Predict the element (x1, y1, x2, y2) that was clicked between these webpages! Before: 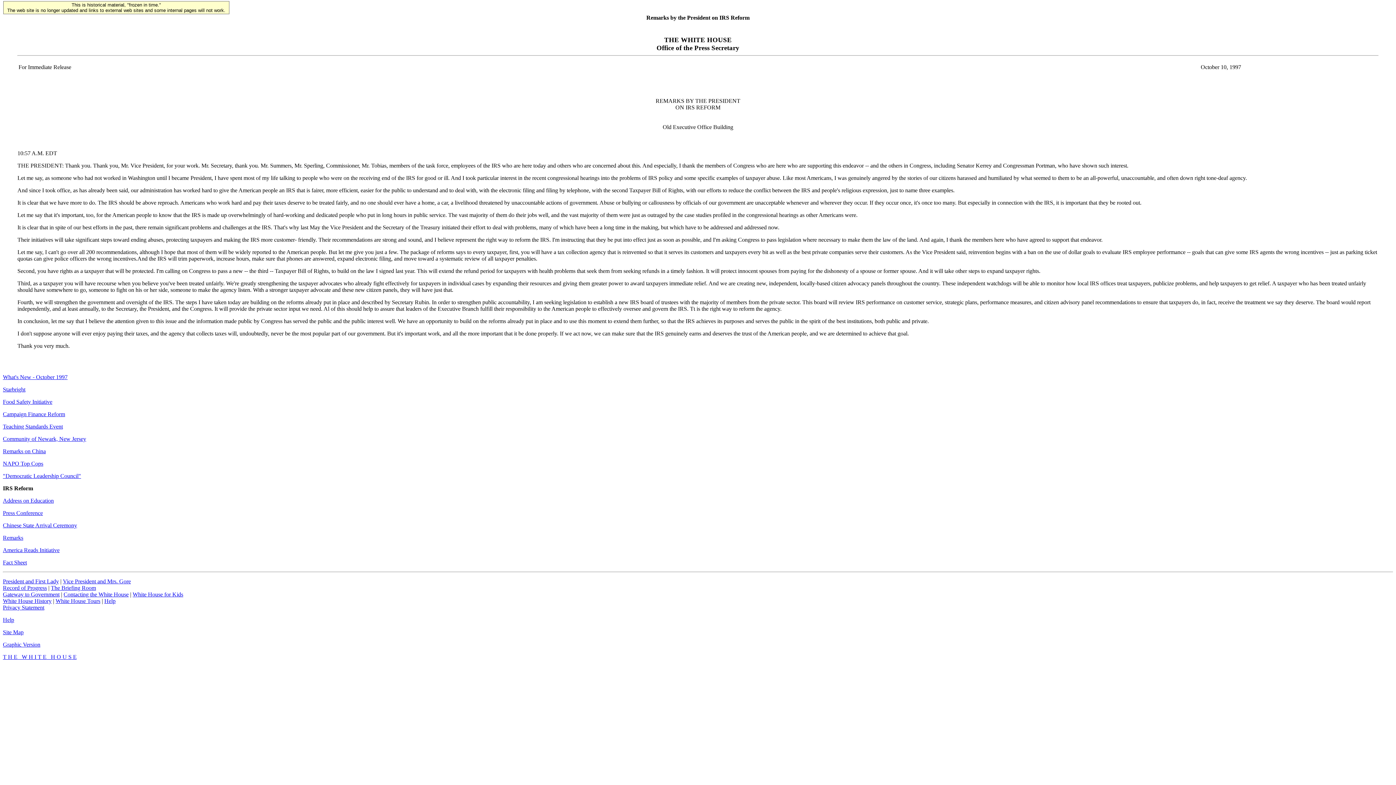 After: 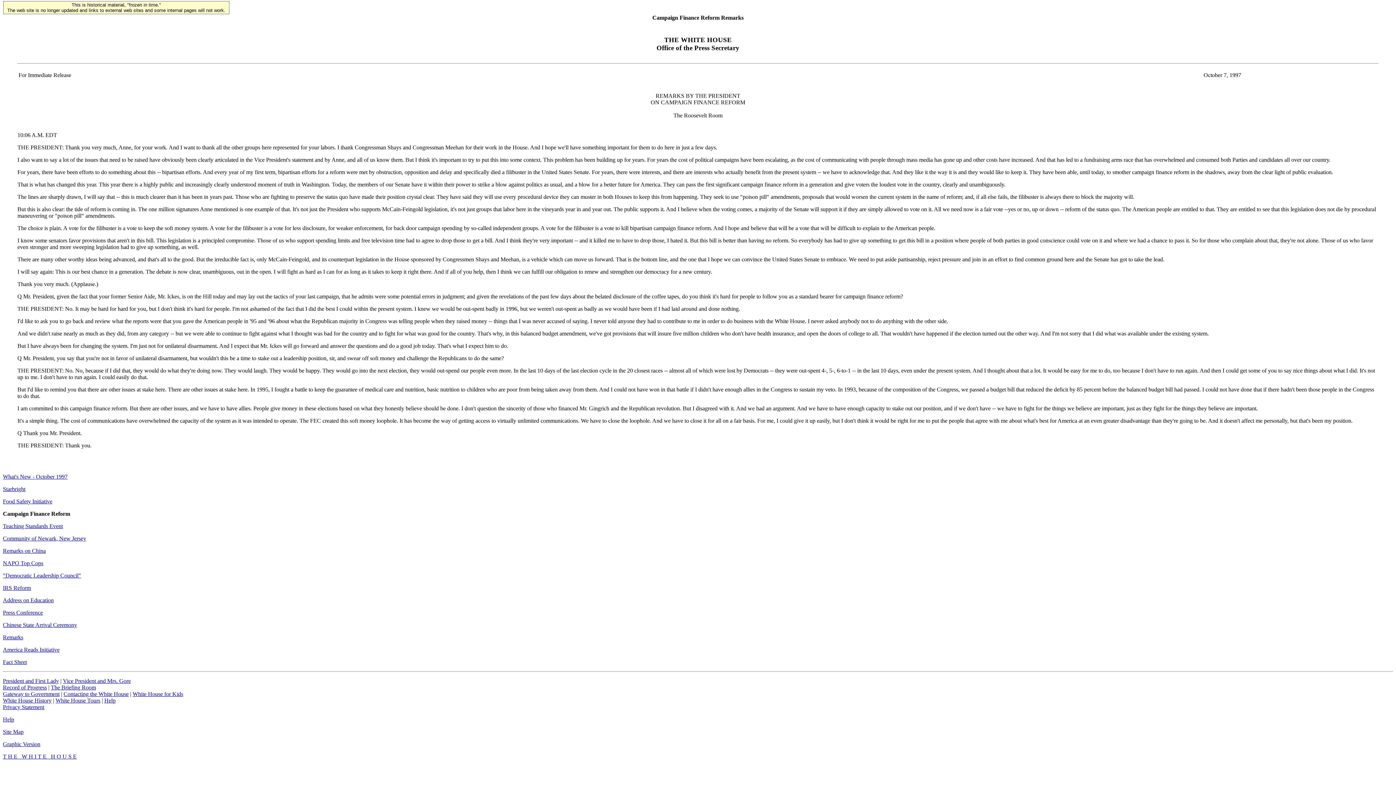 Action: bbox: (2, 411, 65, 417) label: Campaign Finance Reform